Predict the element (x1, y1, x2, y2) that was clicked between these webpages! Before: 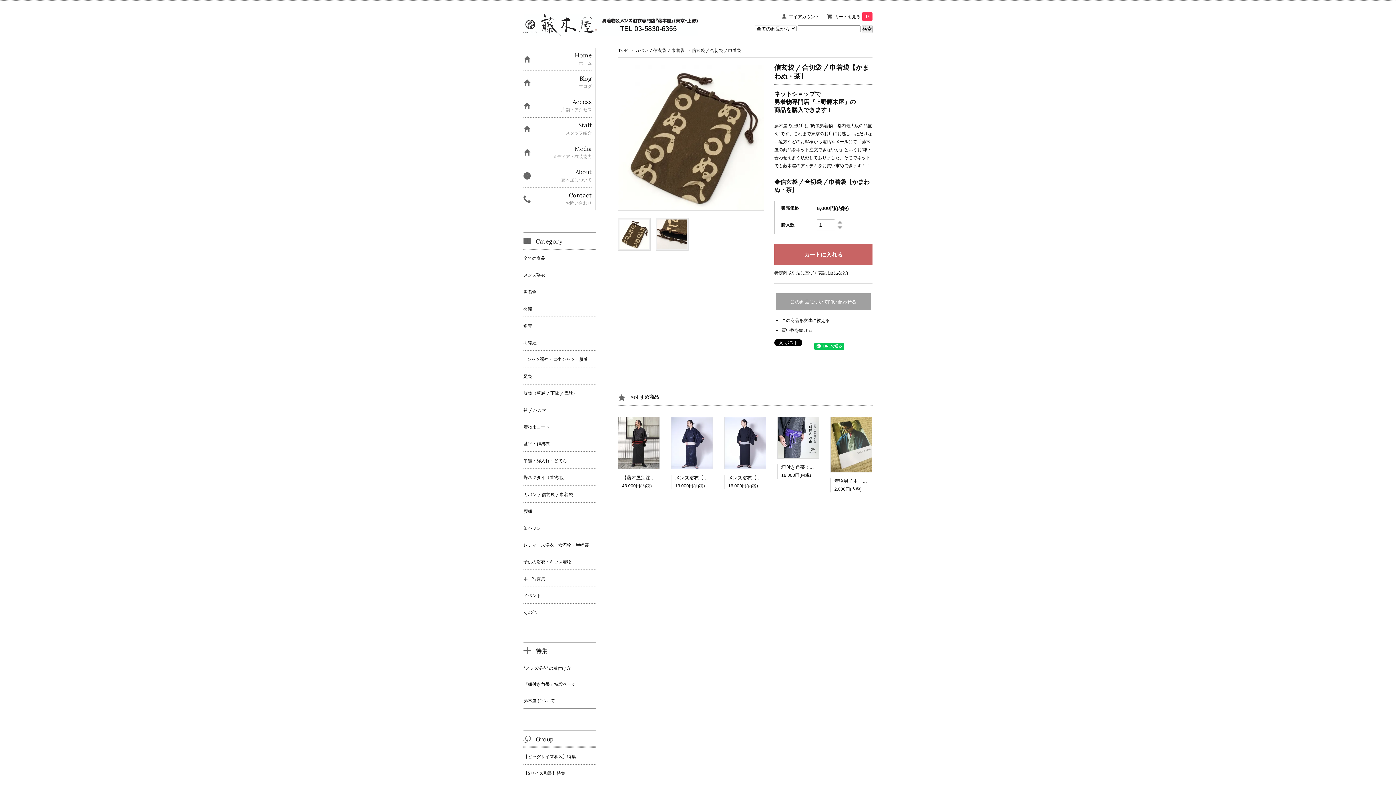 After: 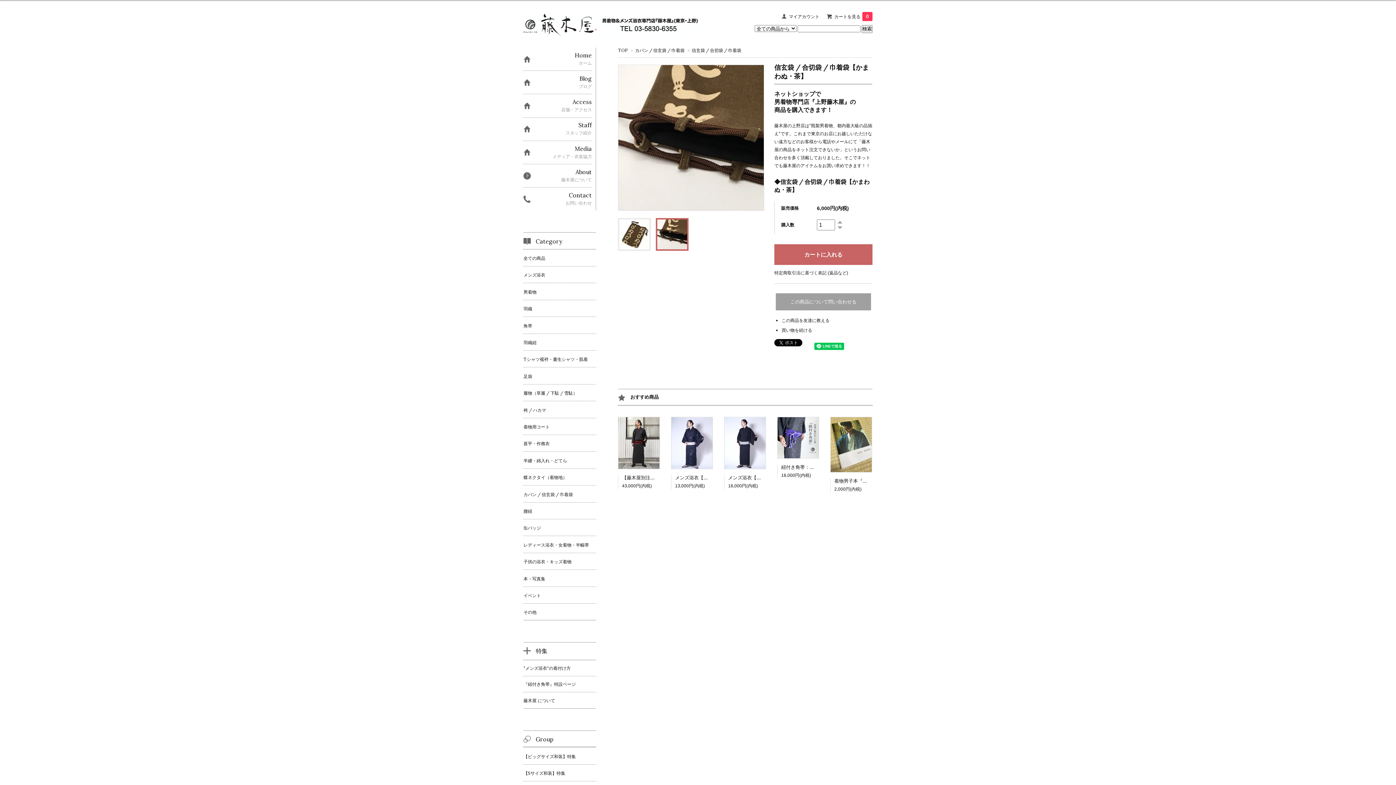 Action: bbox: (656, 218, 685, 248)